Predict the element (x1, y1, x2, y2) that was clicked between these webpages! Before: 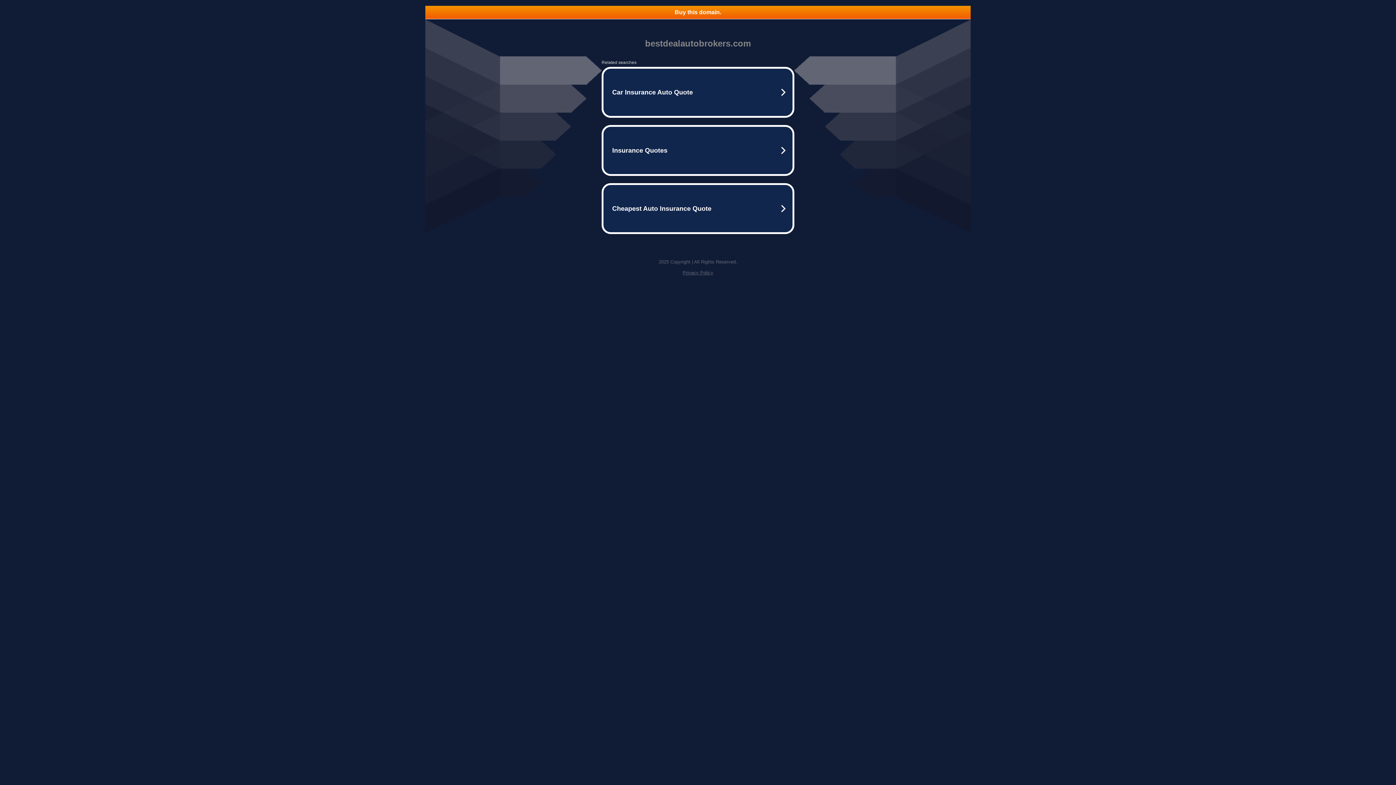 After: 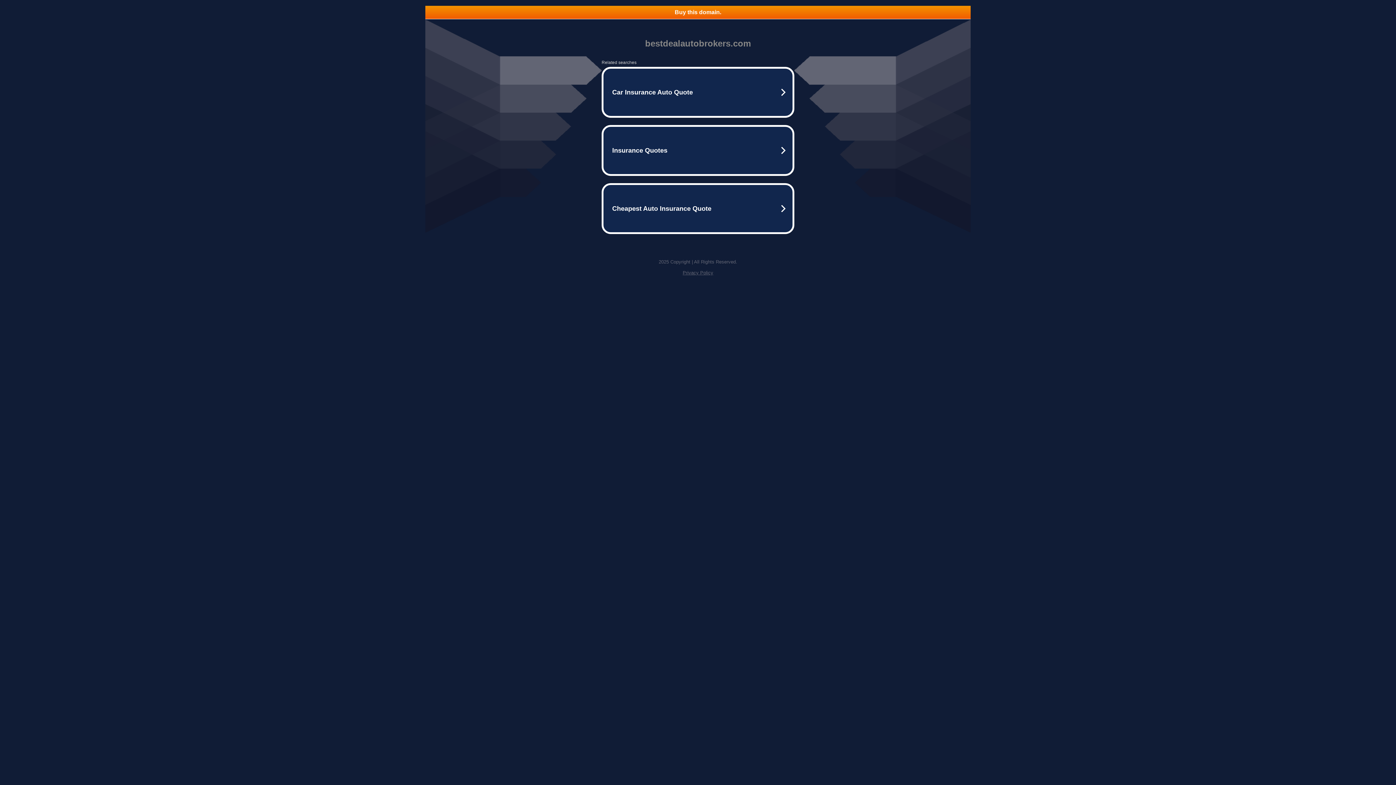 Action: label: Privacy Policy bbox: (682, 270, 713, 275)